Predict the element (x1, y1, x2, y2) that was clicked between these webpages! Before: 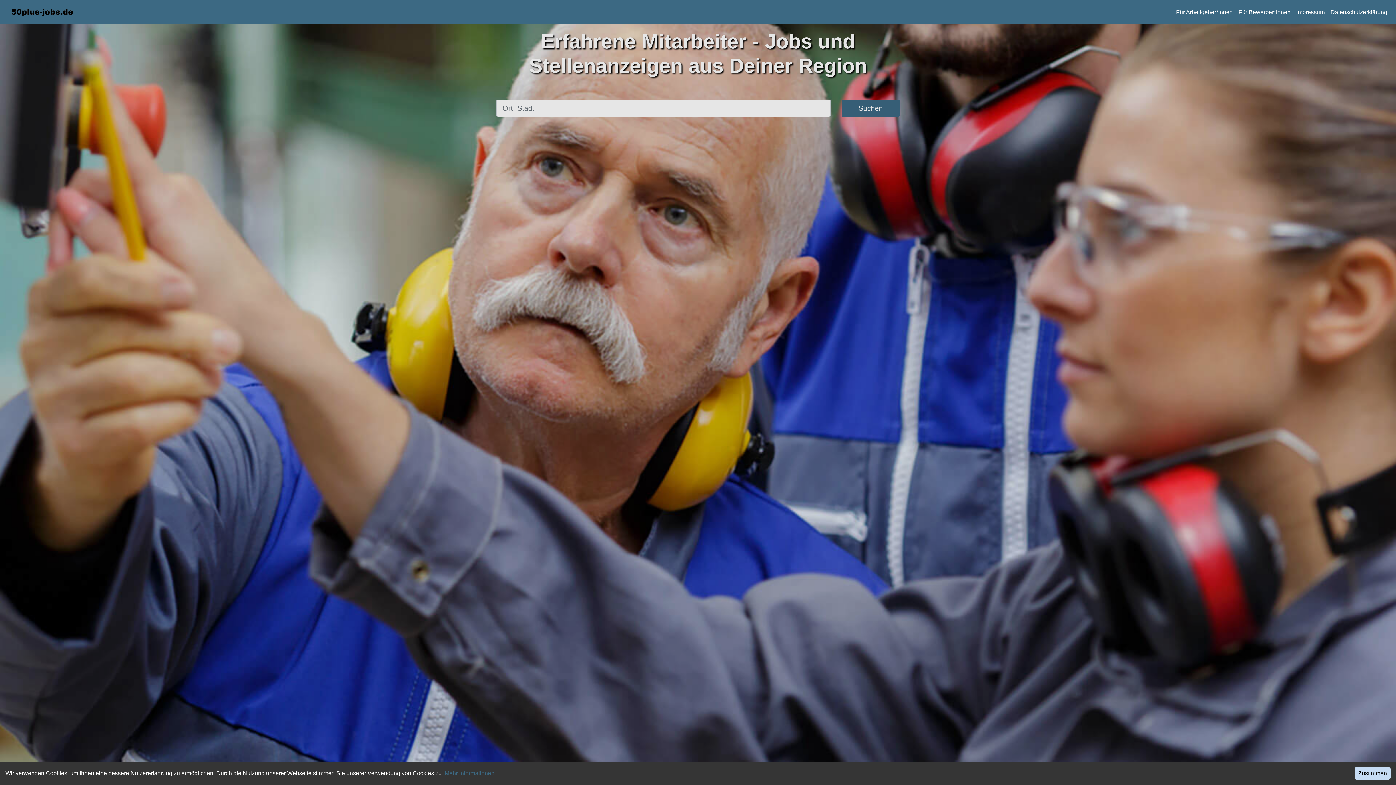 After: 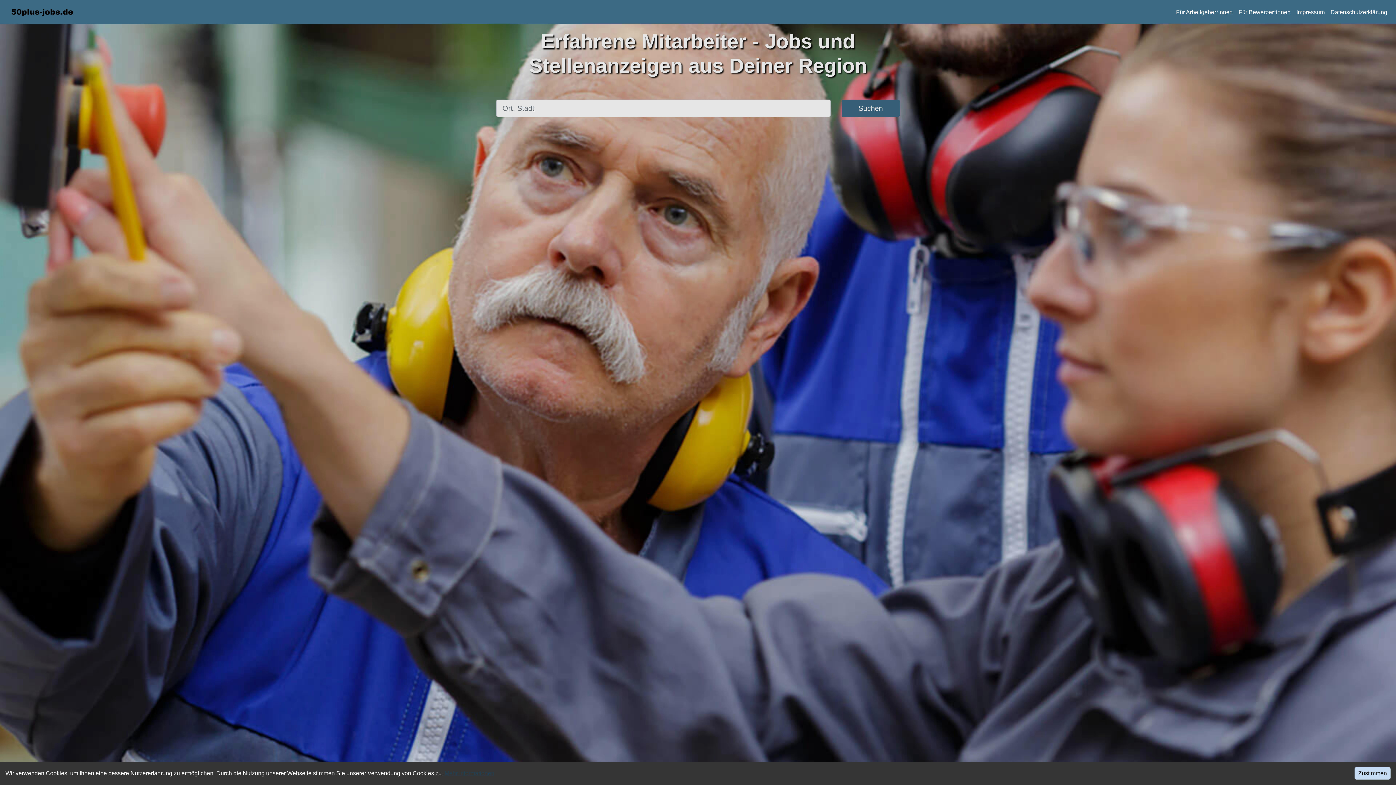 Action: bbox: (444, 770, 494, 776) label: Mehr Informationen